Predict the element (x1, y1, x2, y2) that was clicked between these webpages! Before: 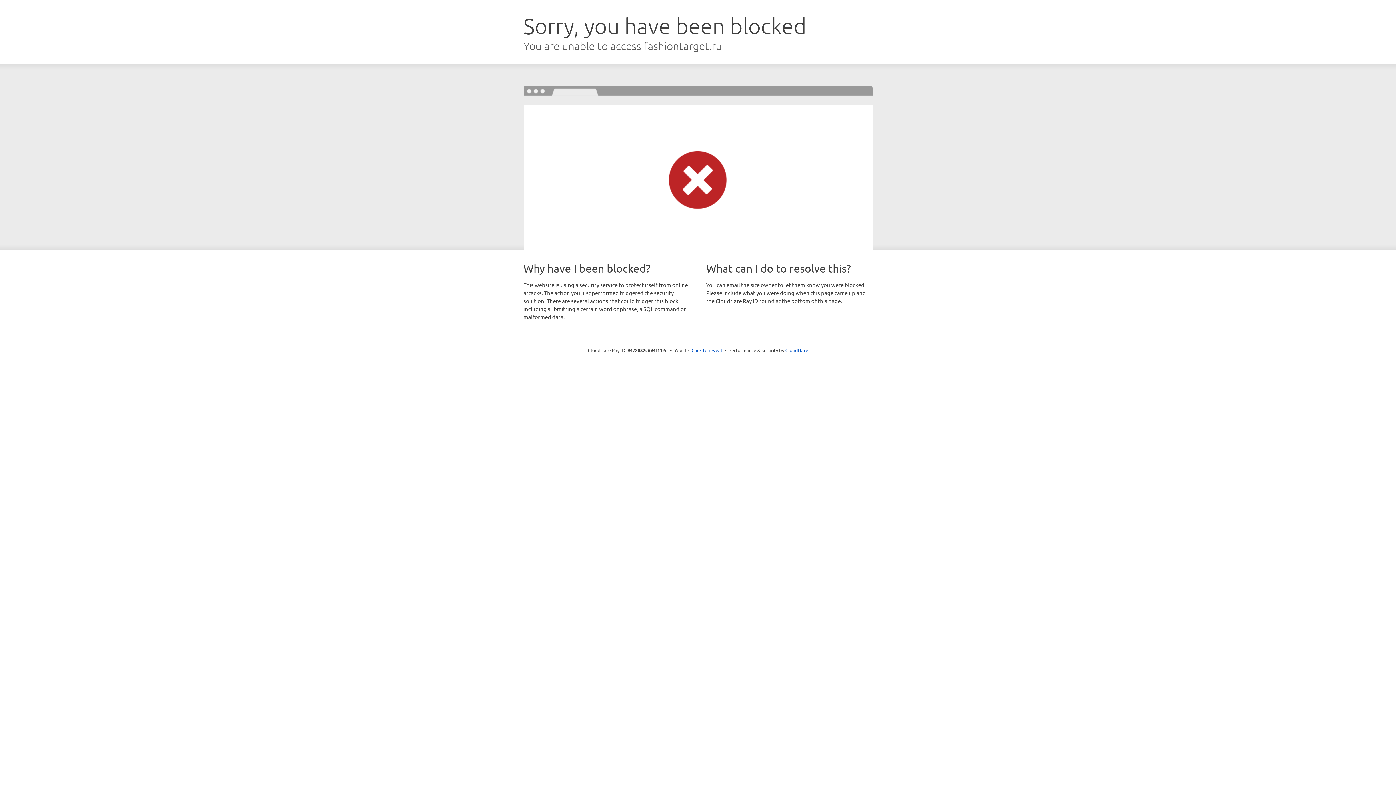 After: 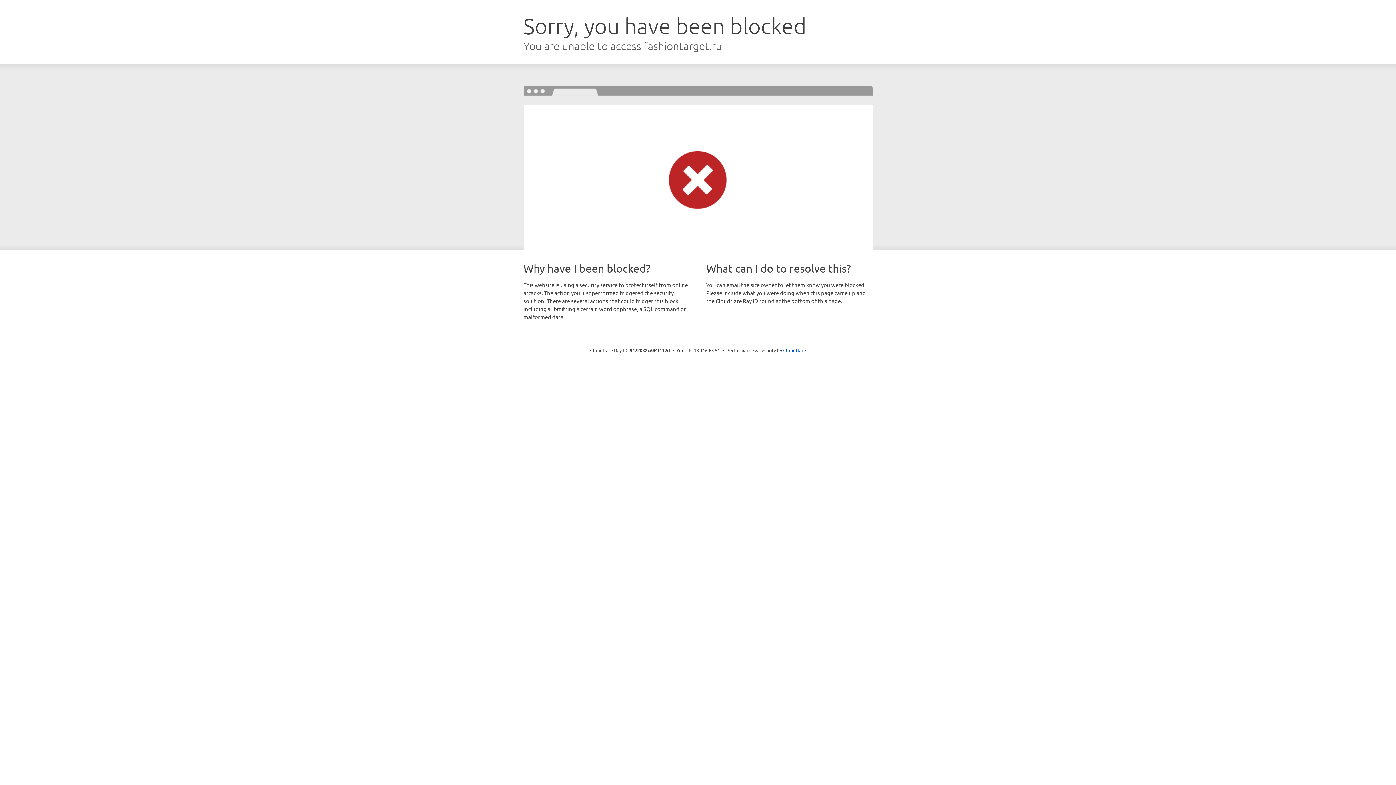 Action: label: Click to reveal bbox: (691, 346, 722, 353)